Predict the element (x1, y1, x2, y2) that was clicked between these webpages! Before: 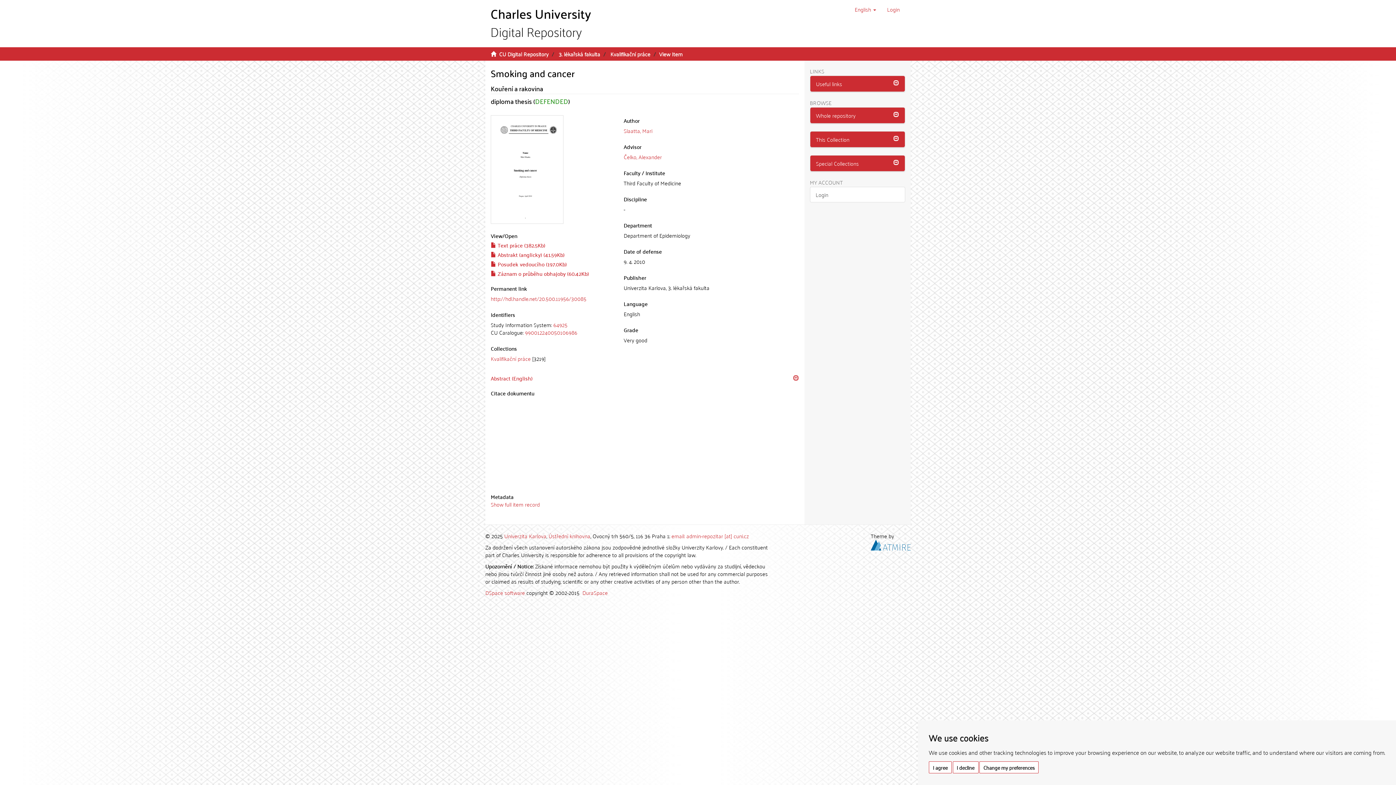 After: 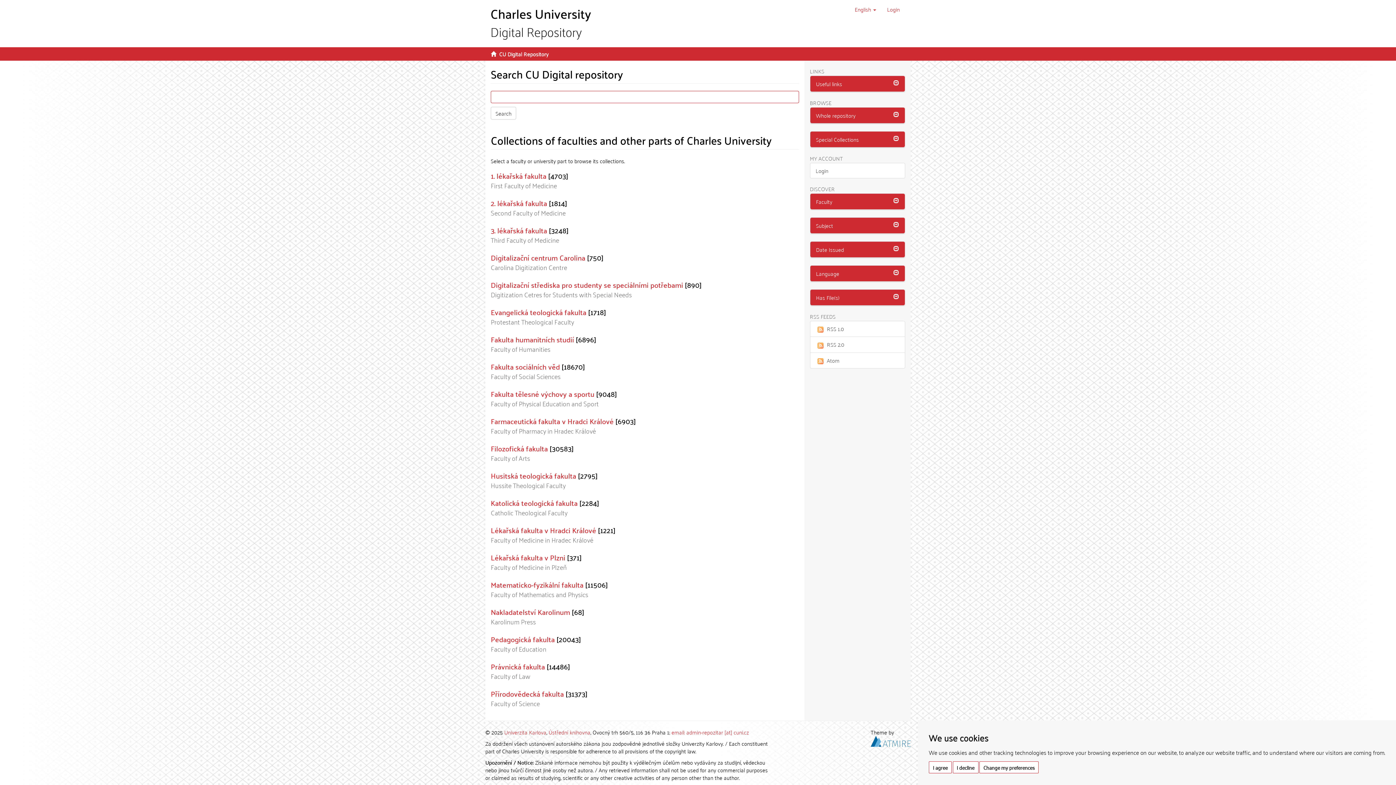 Action: bbox: (485, 0, 641, 47)